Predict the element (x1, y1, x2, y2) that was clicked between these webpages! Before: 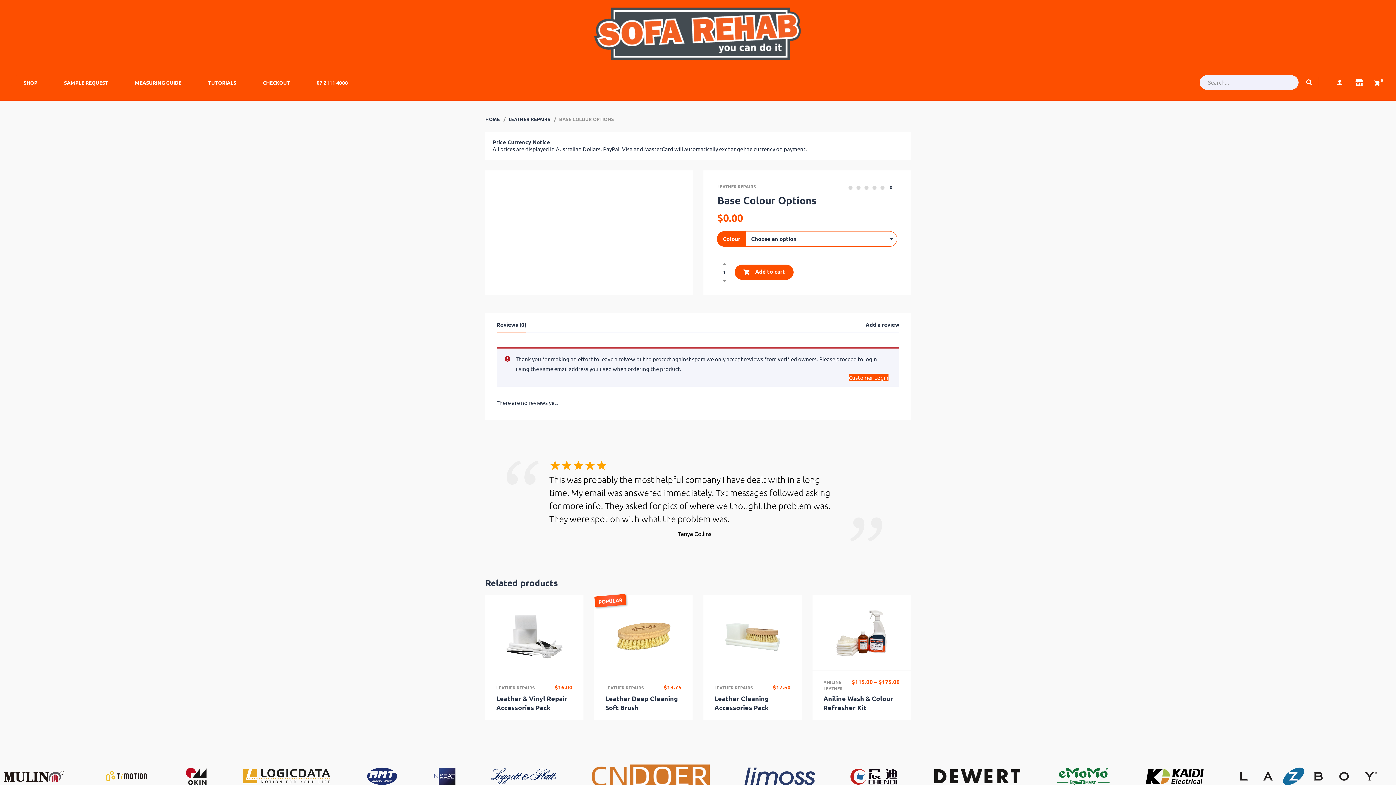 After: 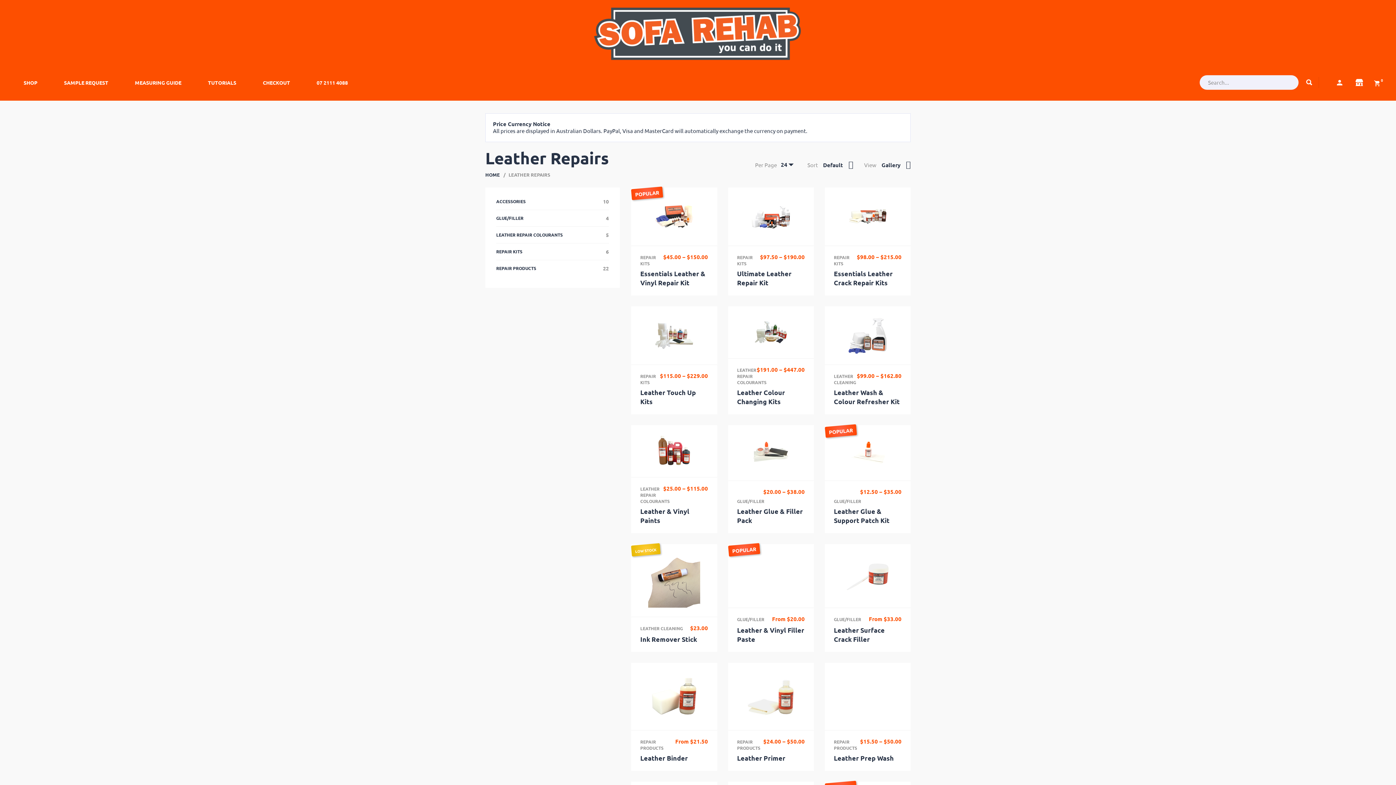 Action: label: LEATHER REPAIRS bbox: (496, 685, 534, 691)